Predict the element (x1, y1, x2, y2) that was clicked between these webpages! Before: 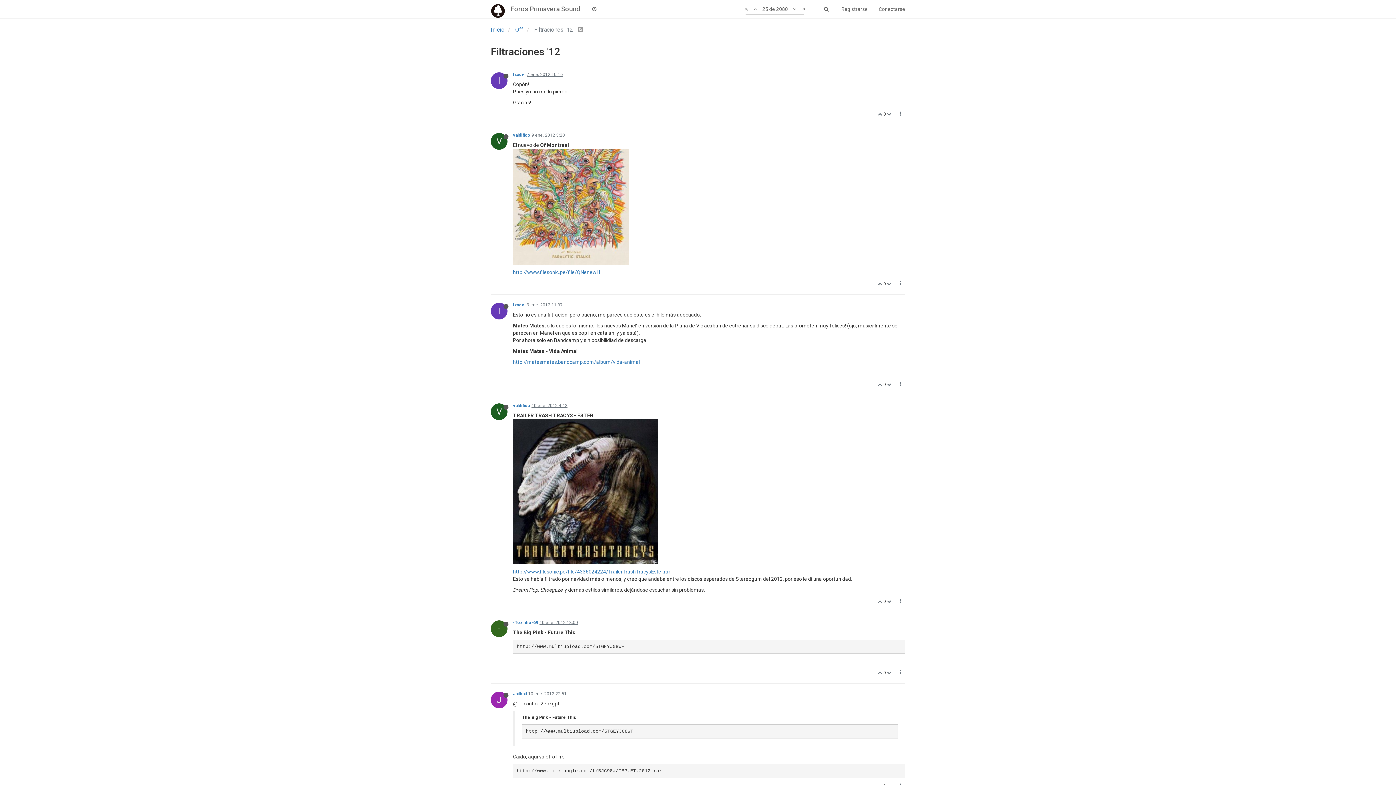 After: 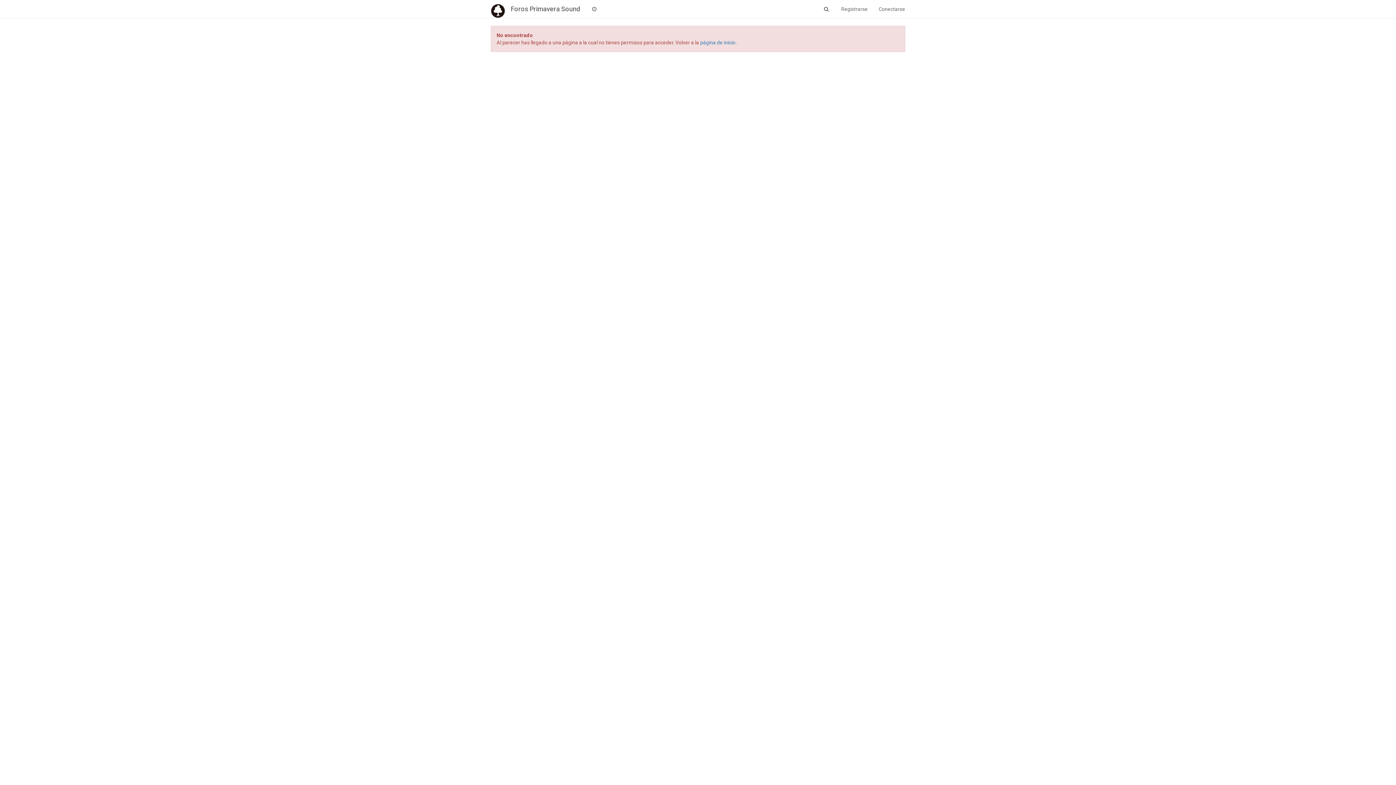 Action: label:   bbox: (887, 461, 892, 466)